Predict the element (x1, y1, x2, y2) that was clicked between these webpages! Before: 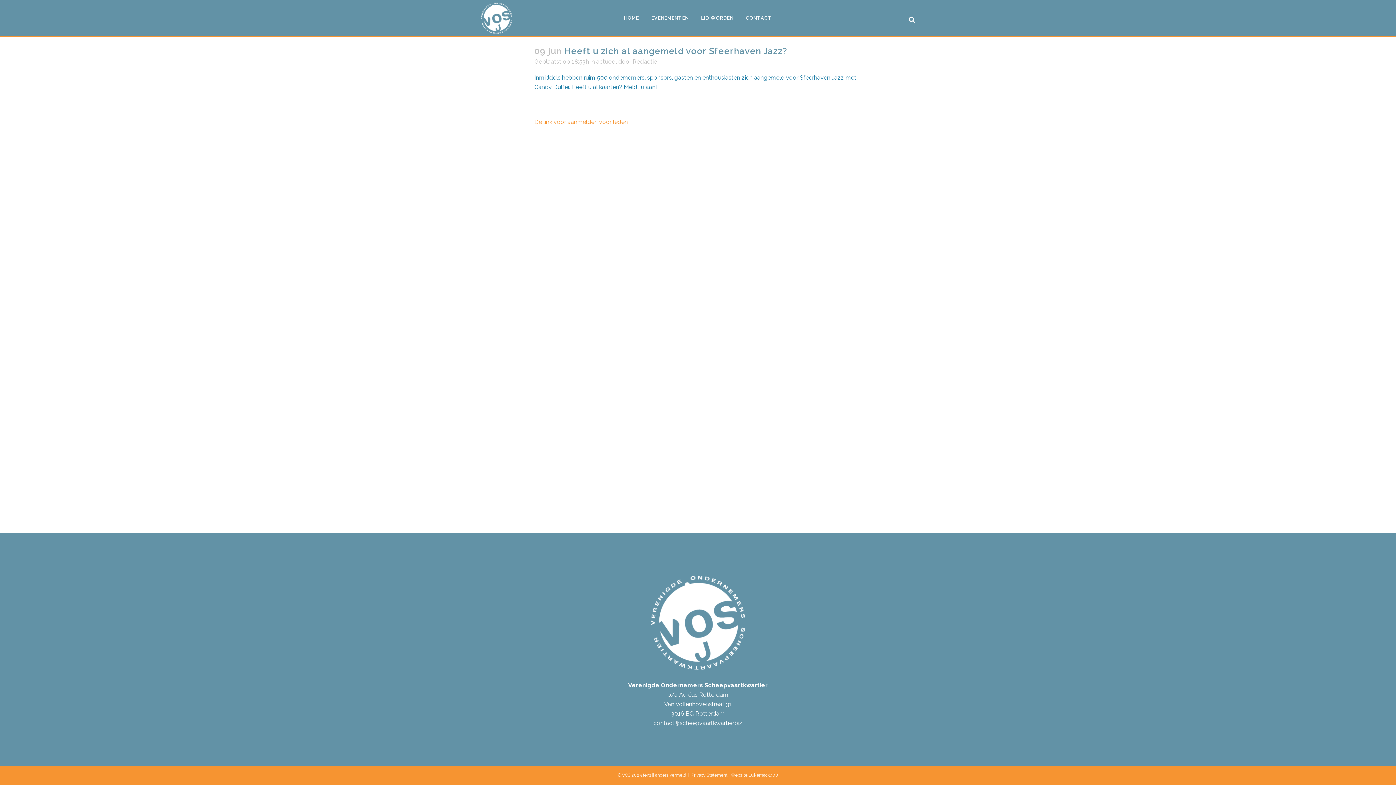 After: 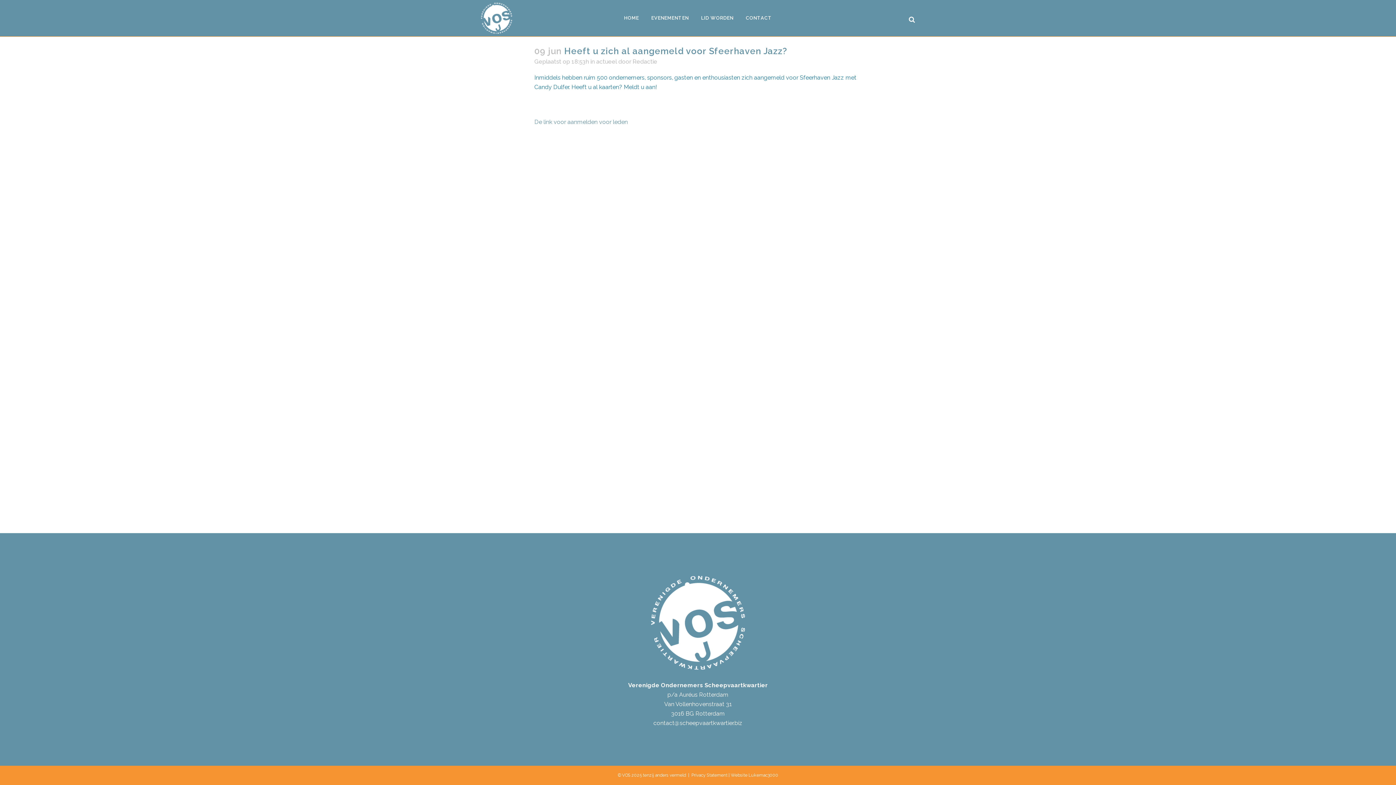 Action: label: De link voor aanmelden voor leden bbox: (534, 118, 628, 125)